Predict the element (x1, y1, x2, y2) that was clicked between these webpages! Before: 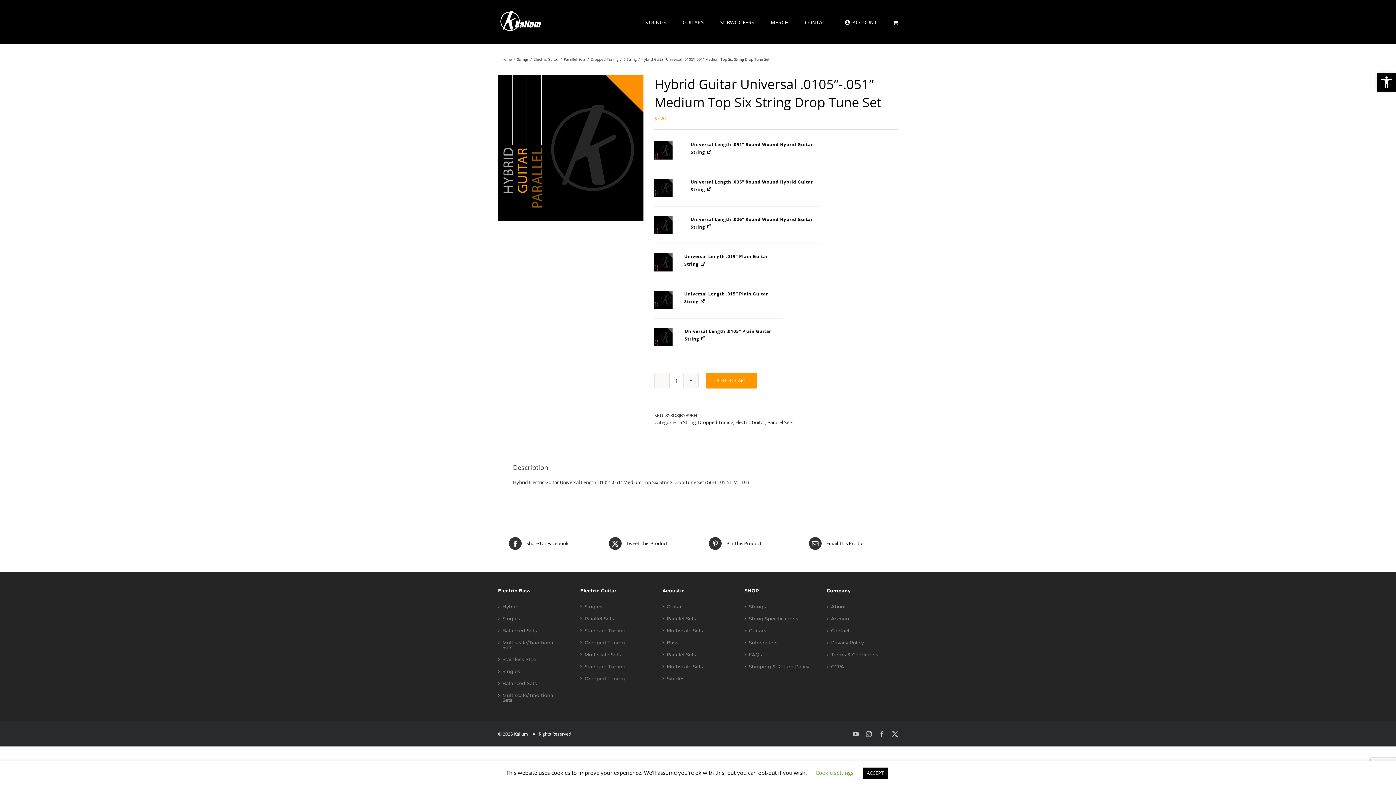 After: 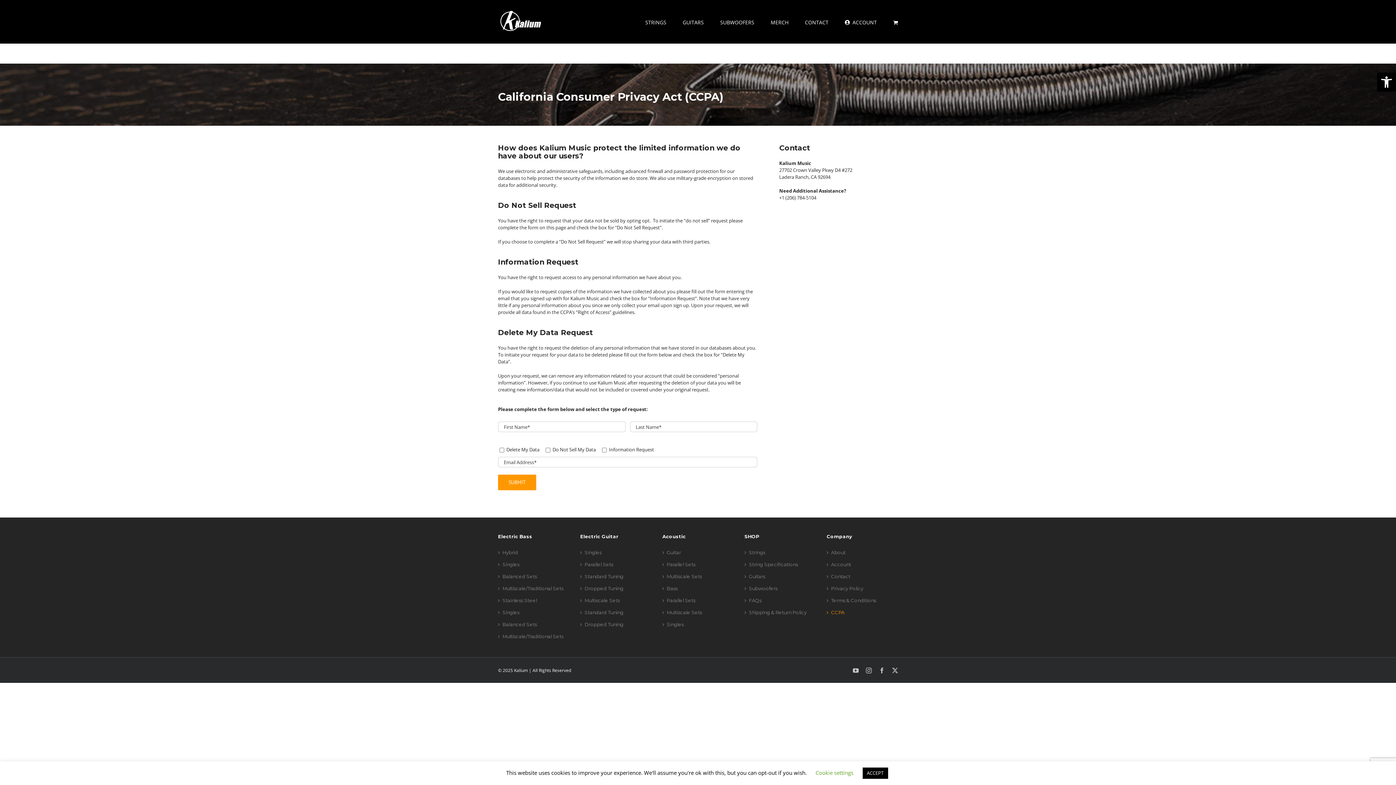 Action: label: CCPA bbox: (831, 664, 894, 669)